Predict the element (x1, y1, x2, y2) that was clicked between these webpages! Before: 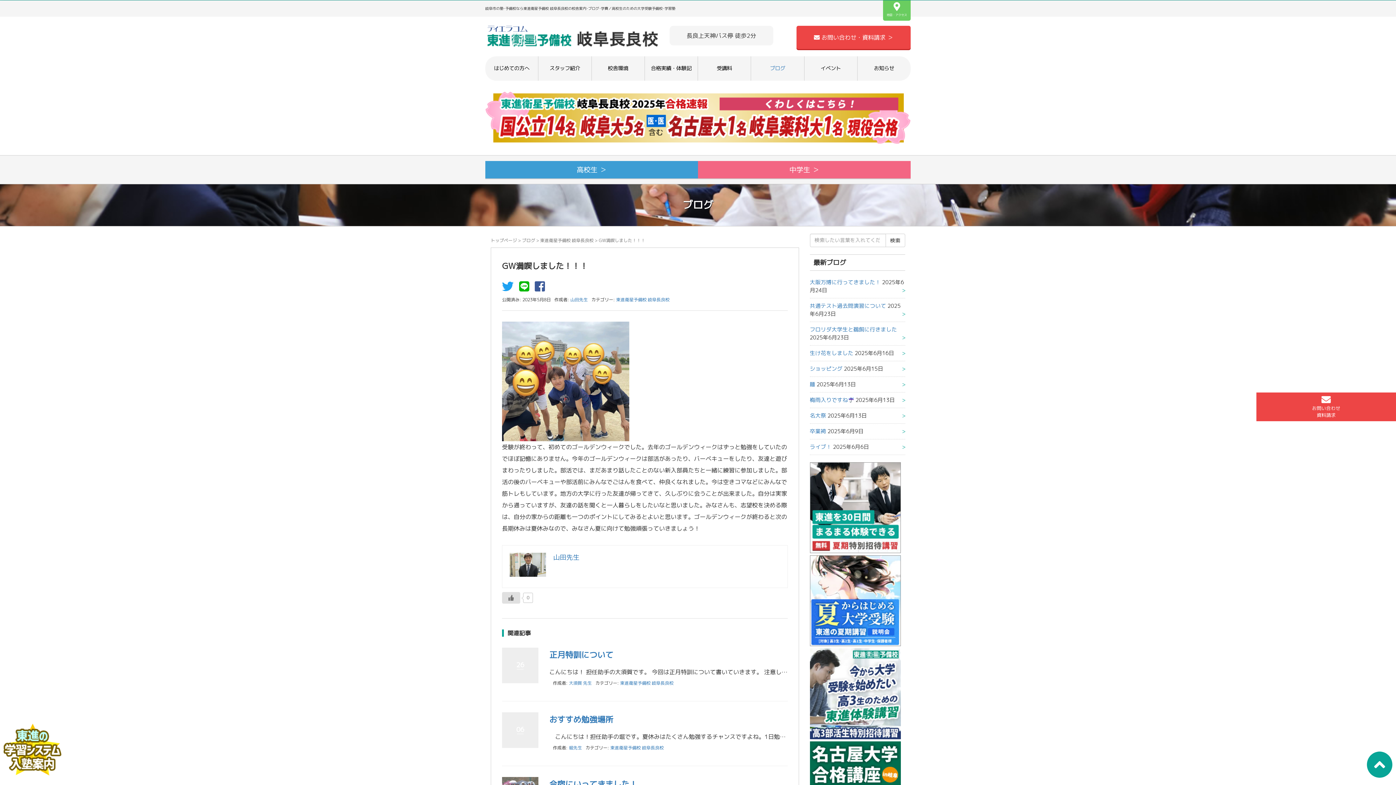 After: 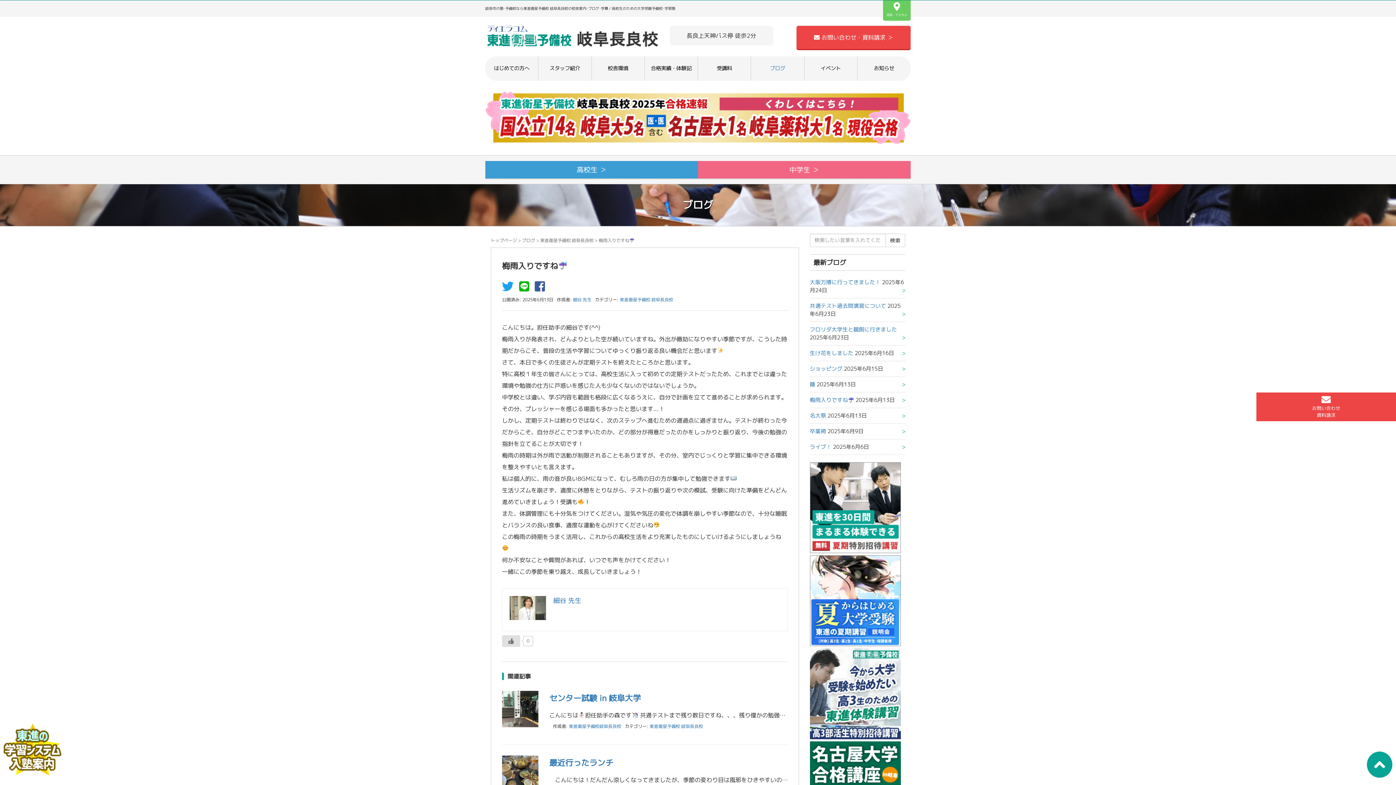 Action: bbox: (810, 396, 854, 404) label: 梅雨入りですね